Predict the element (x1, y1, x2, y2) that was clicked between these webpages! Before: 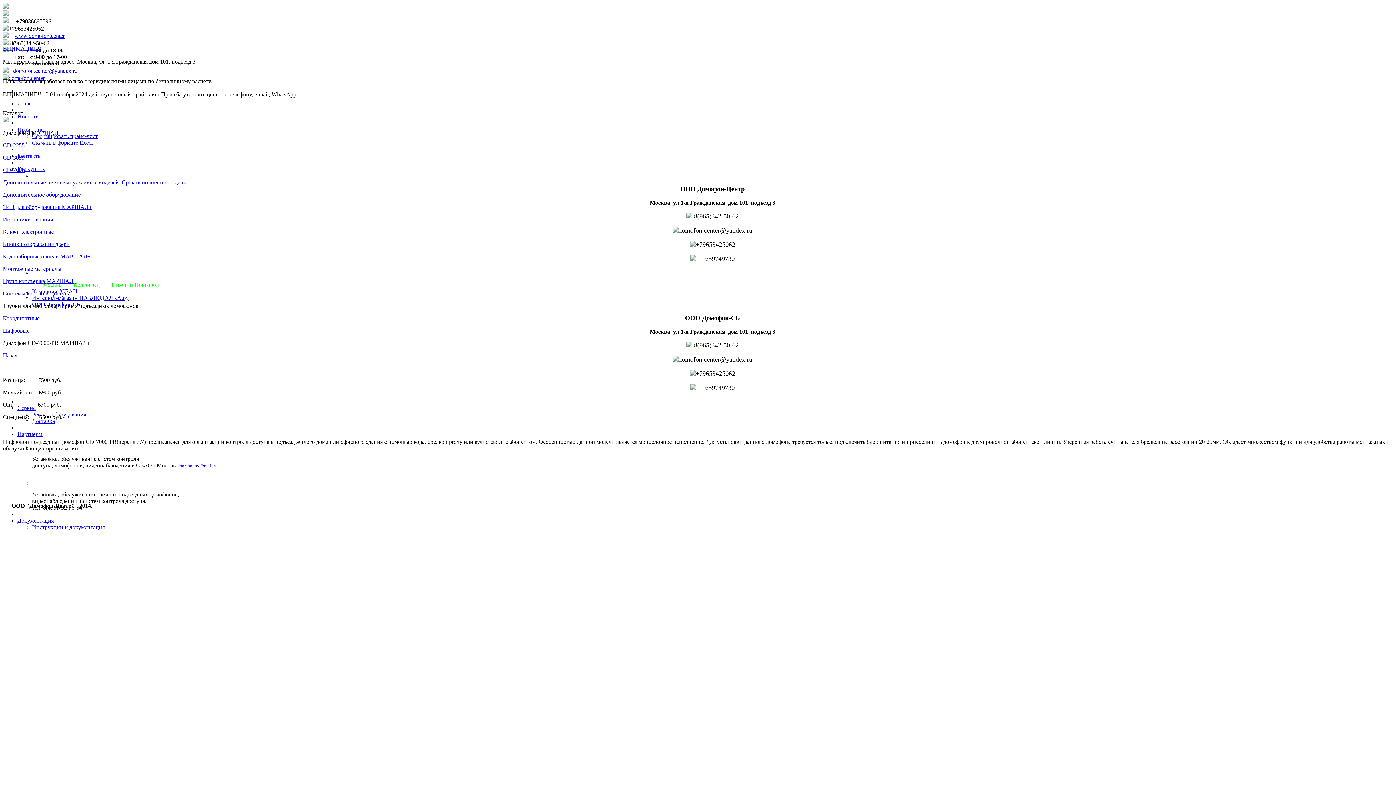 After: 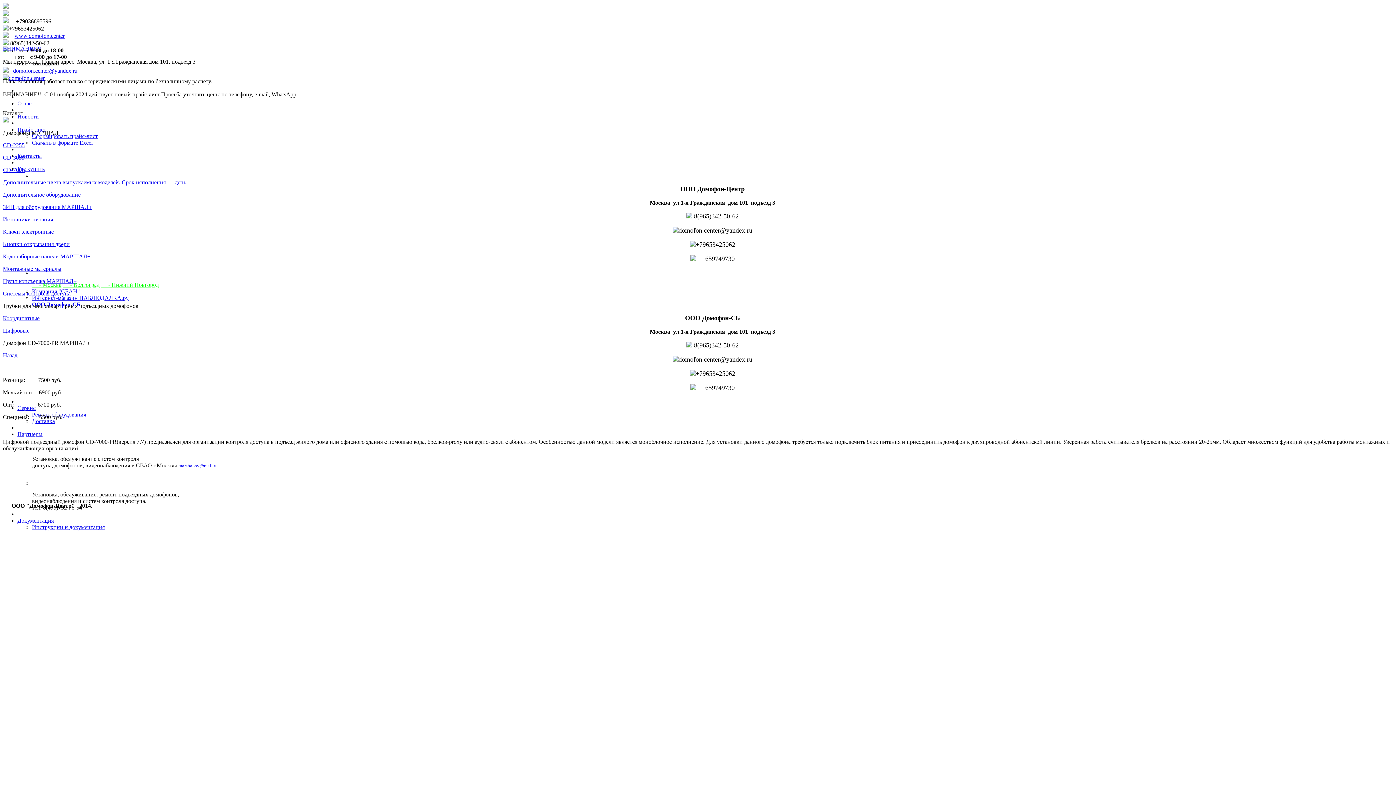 Action: bbox: (17, 126, 46, 132) label: Прайс-лист